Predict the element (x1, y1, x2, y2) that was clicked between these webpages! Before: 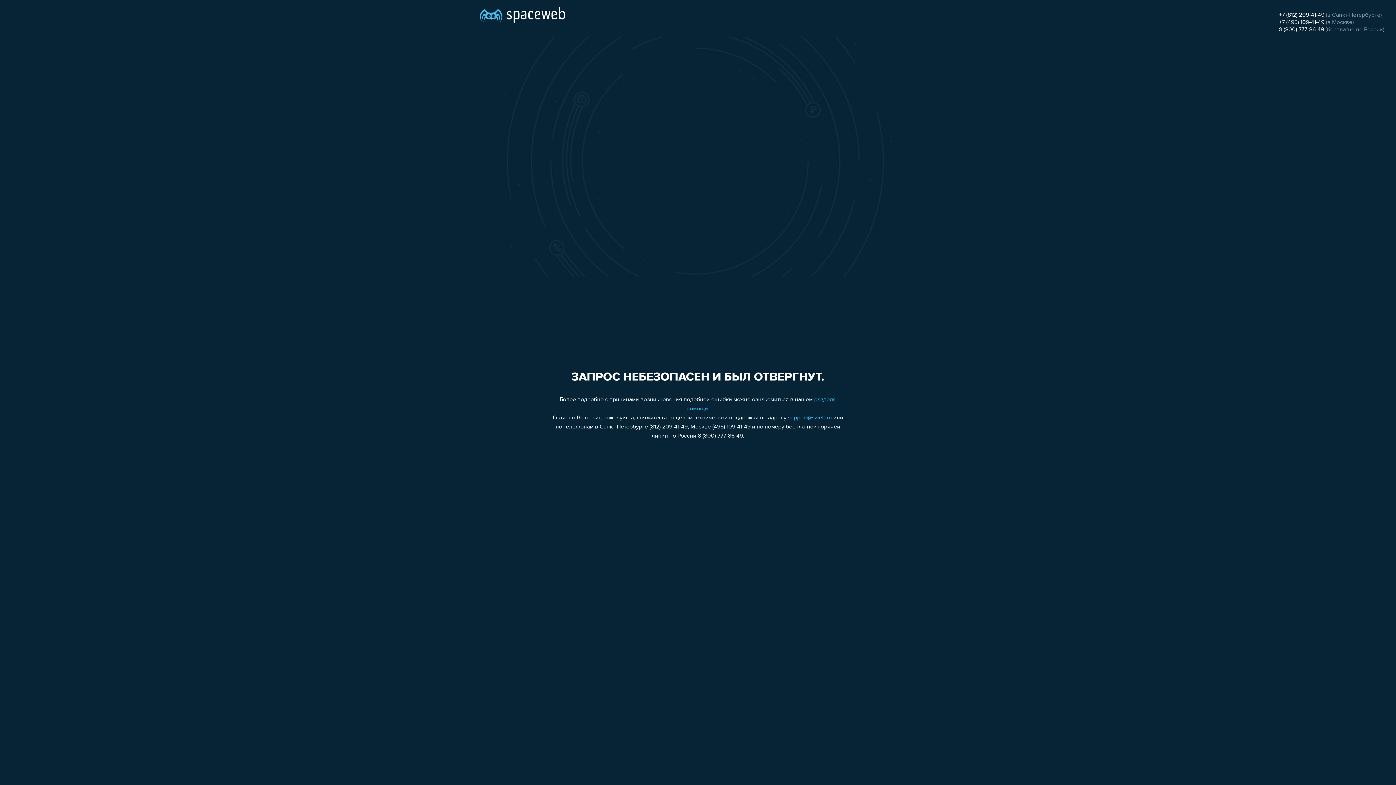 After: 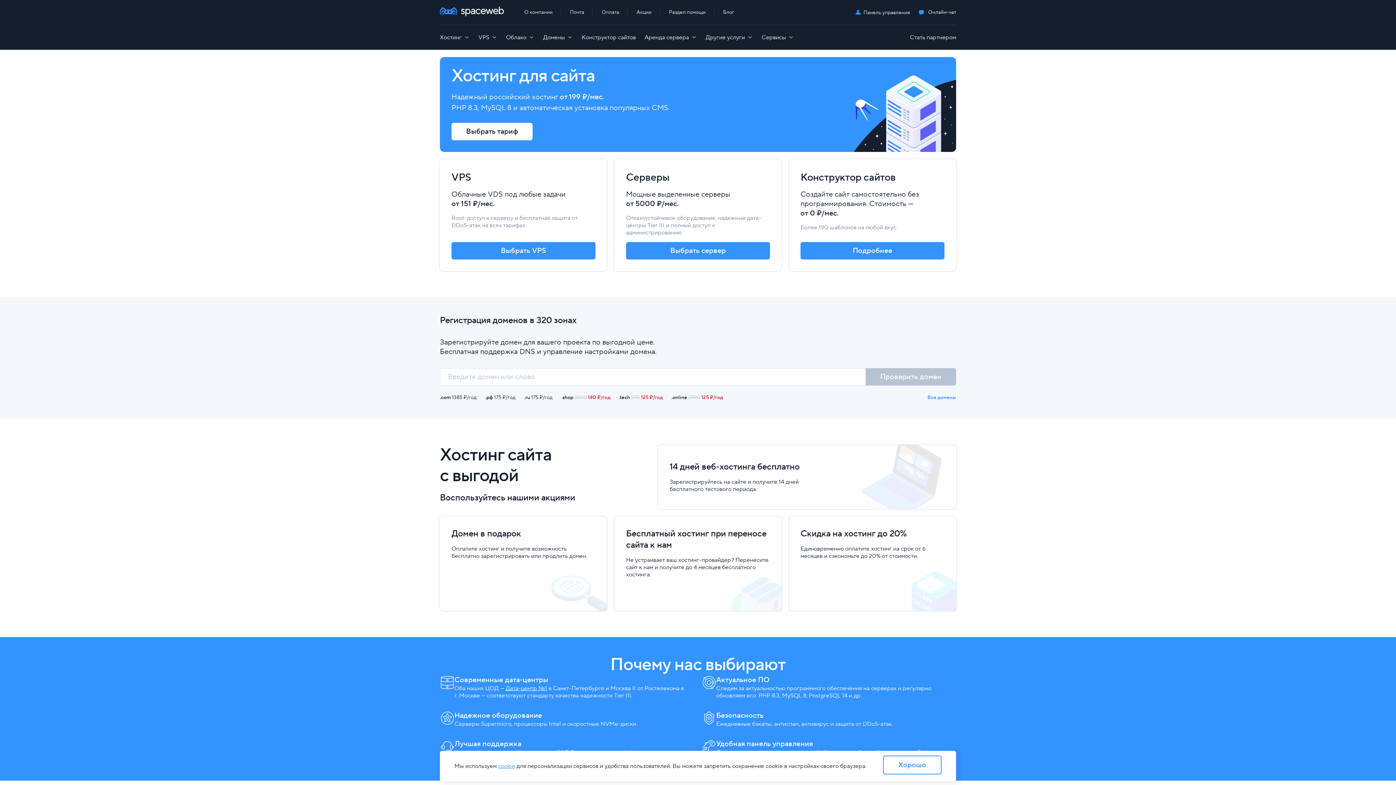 Action: bbox: (480, 0, 565, 25)